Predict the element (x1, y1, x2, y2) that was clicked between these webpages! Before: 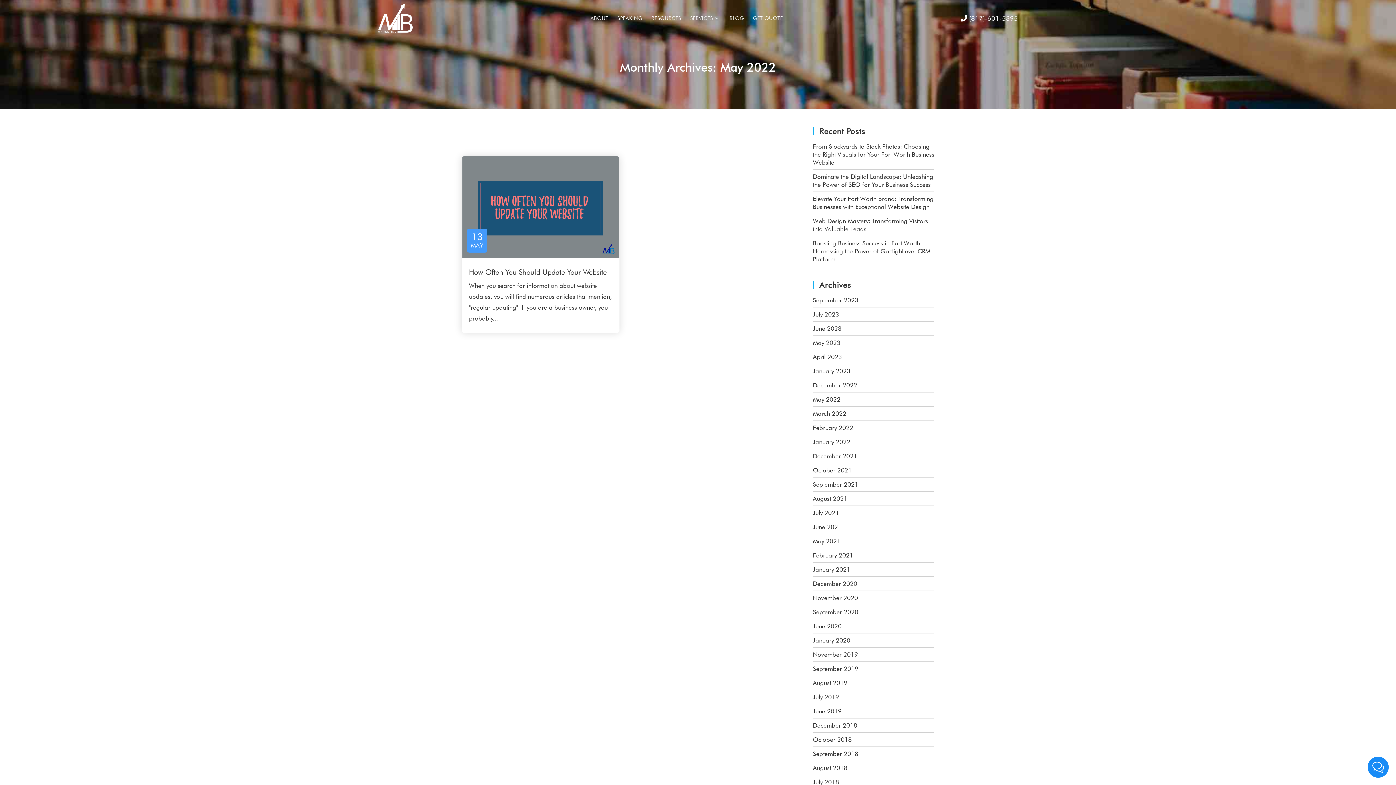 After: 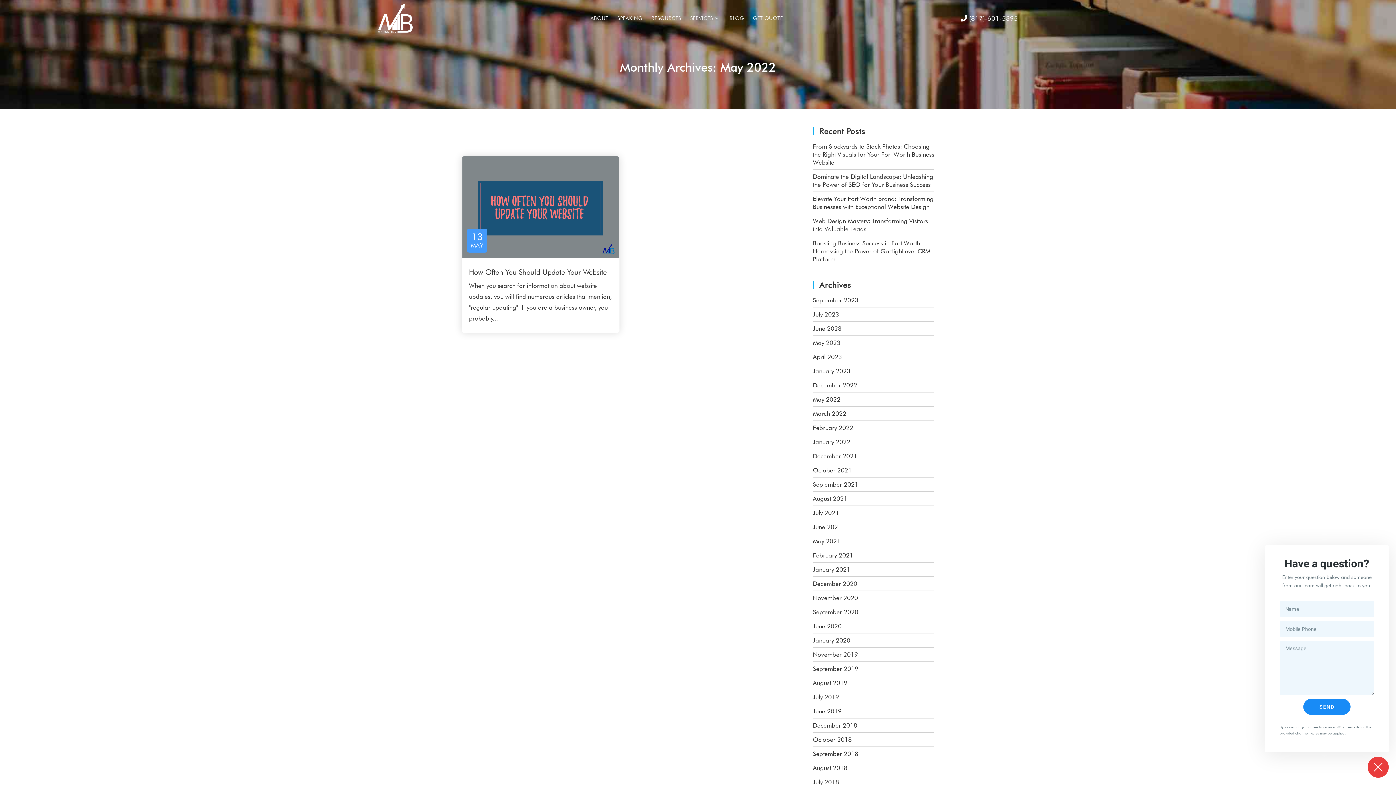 Action: bbox: (1368, 757, 1389, 778)